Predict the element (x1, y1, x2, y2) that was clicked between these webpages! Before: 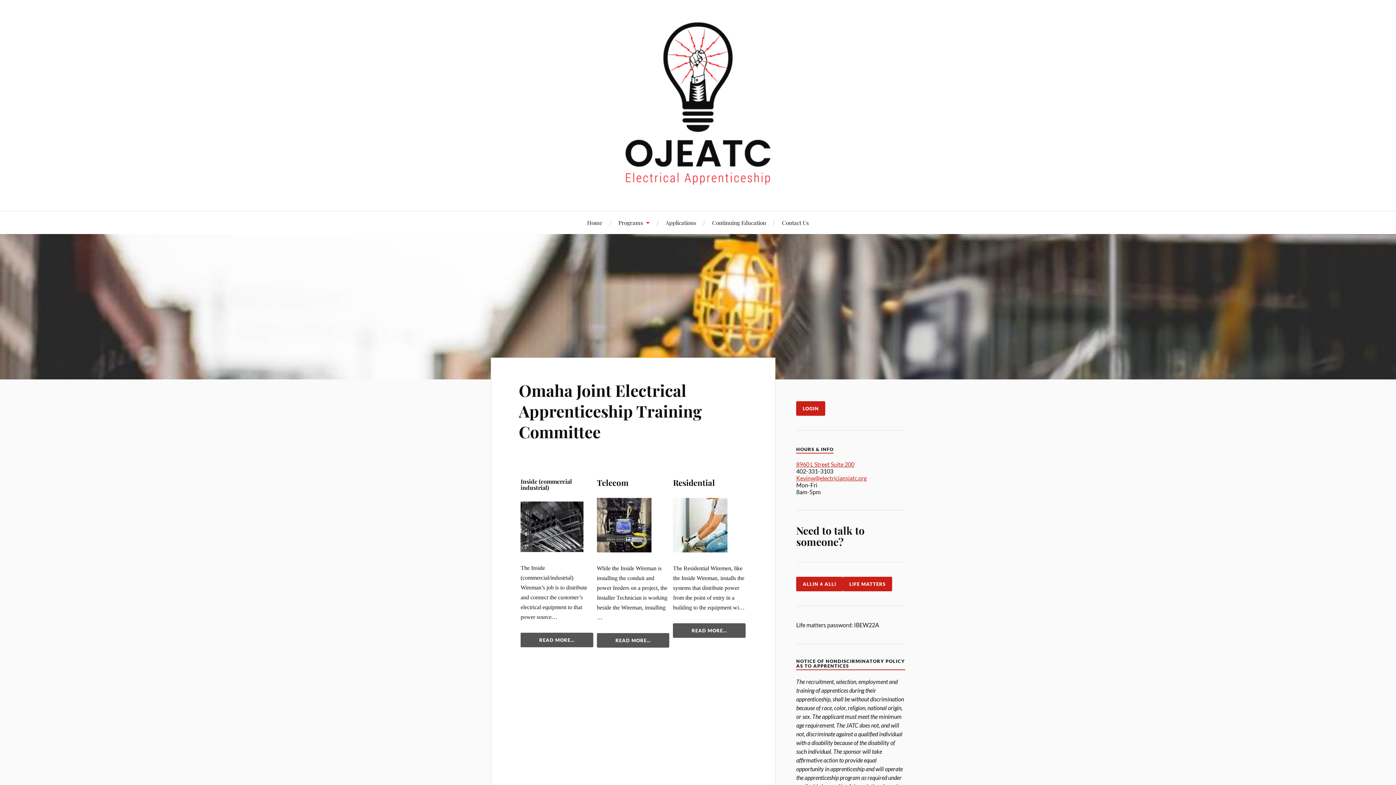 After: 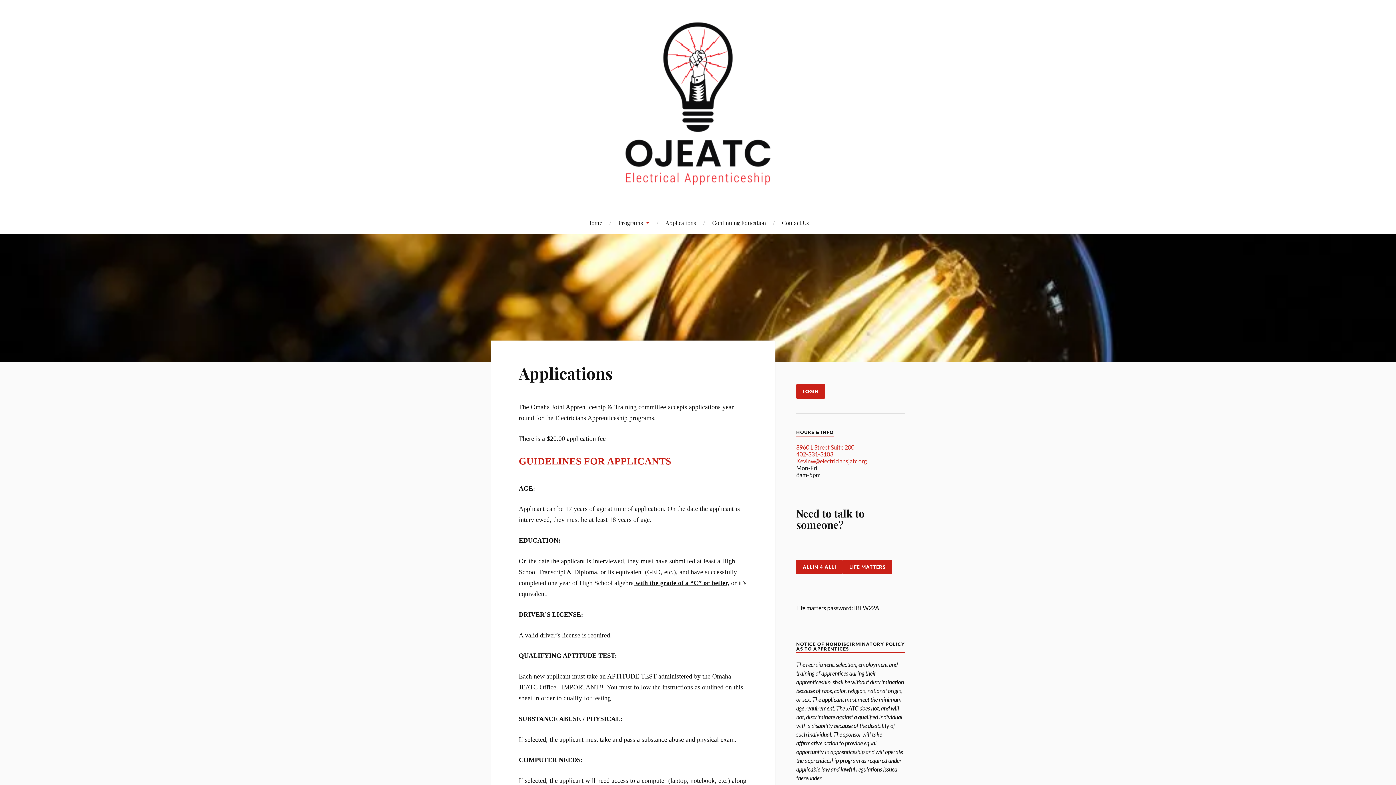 Action: label: Applications bbox: (665, 211, 696, 234)